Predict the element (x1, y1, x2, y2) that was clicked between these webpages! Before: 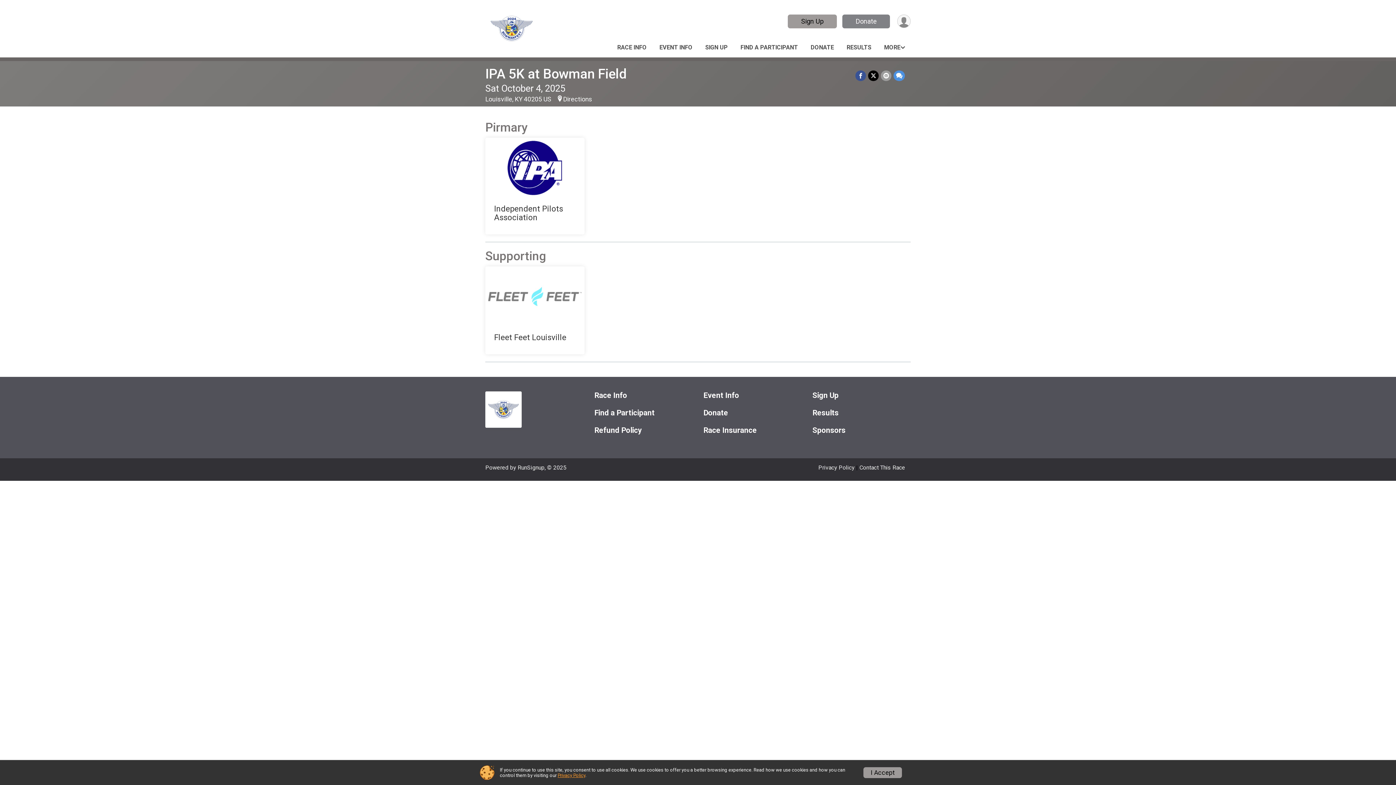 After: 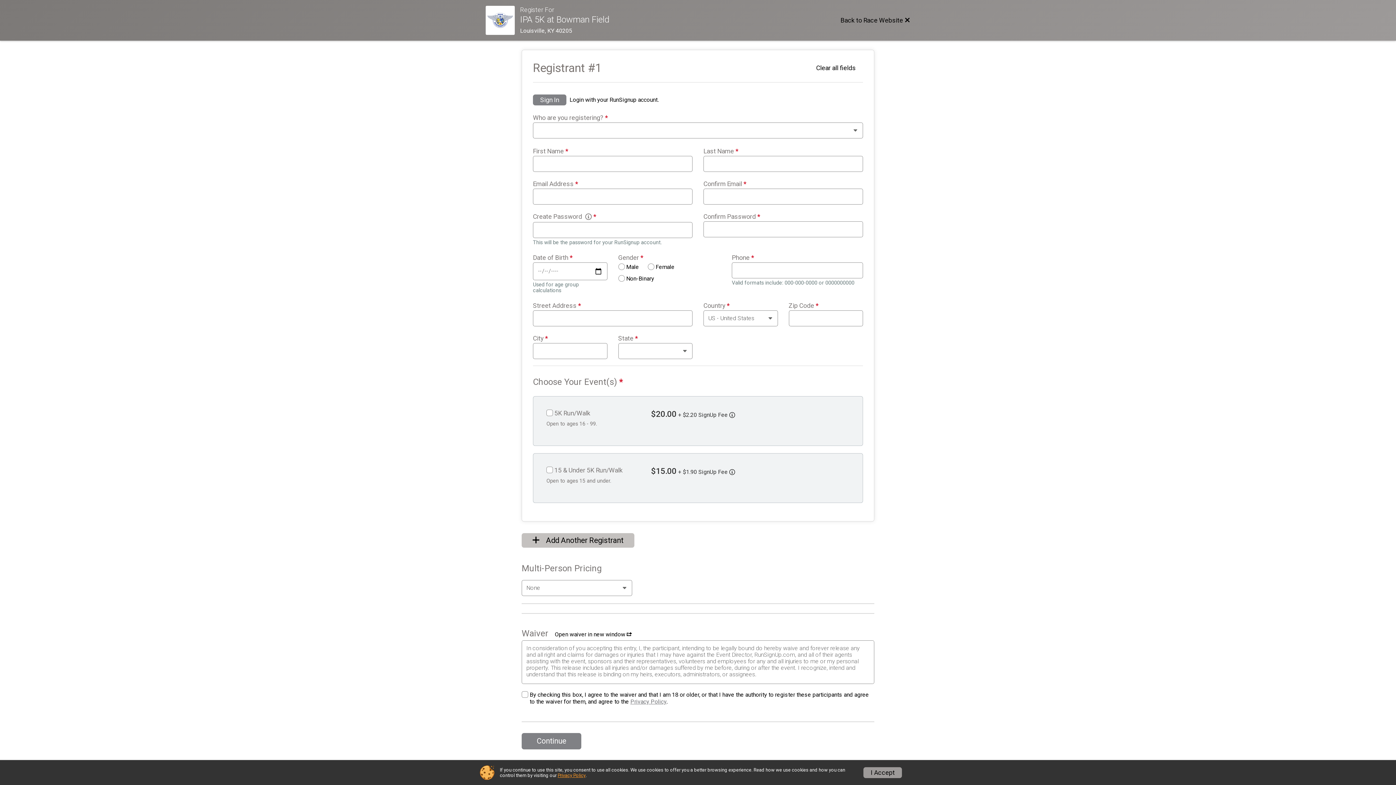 Action: bbox: (812, 391, 910, 400) label: Sign Up